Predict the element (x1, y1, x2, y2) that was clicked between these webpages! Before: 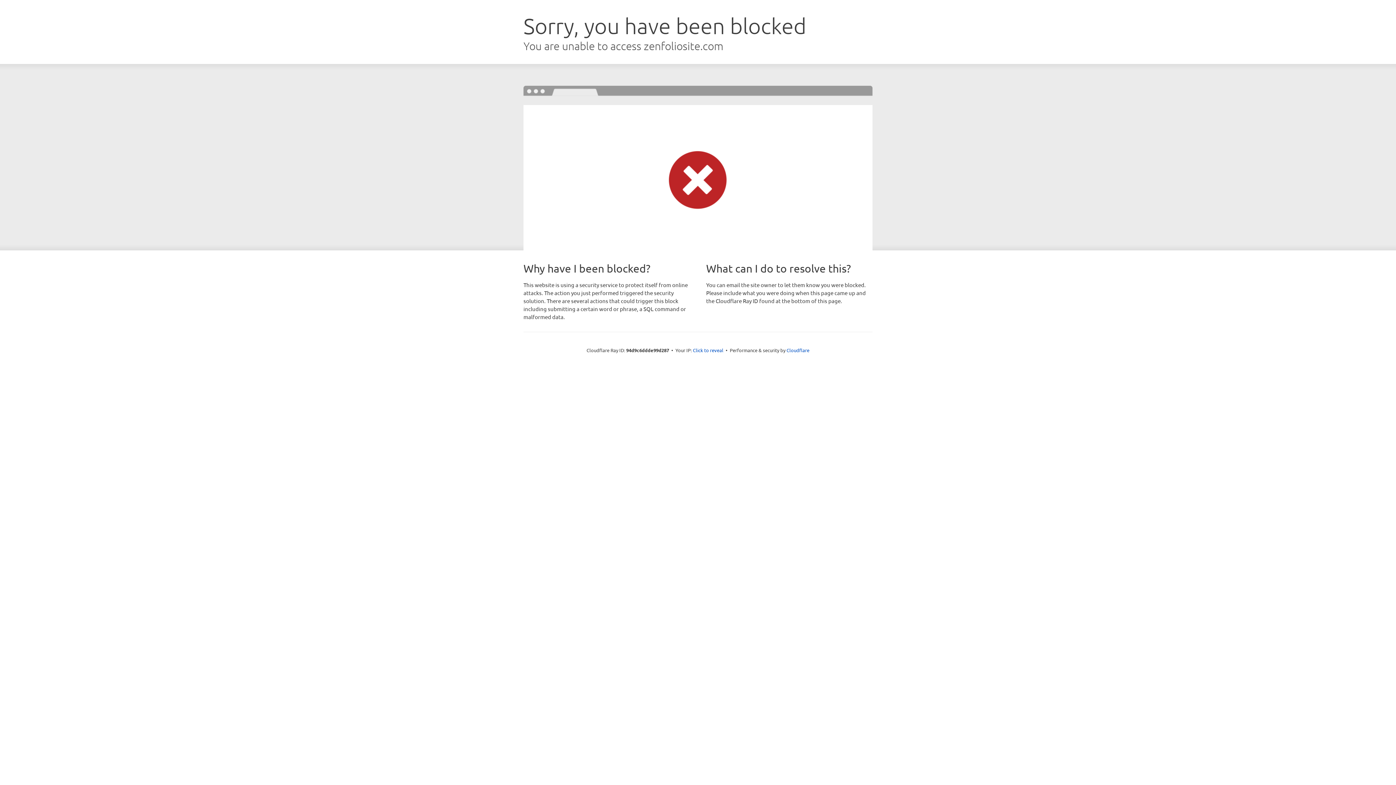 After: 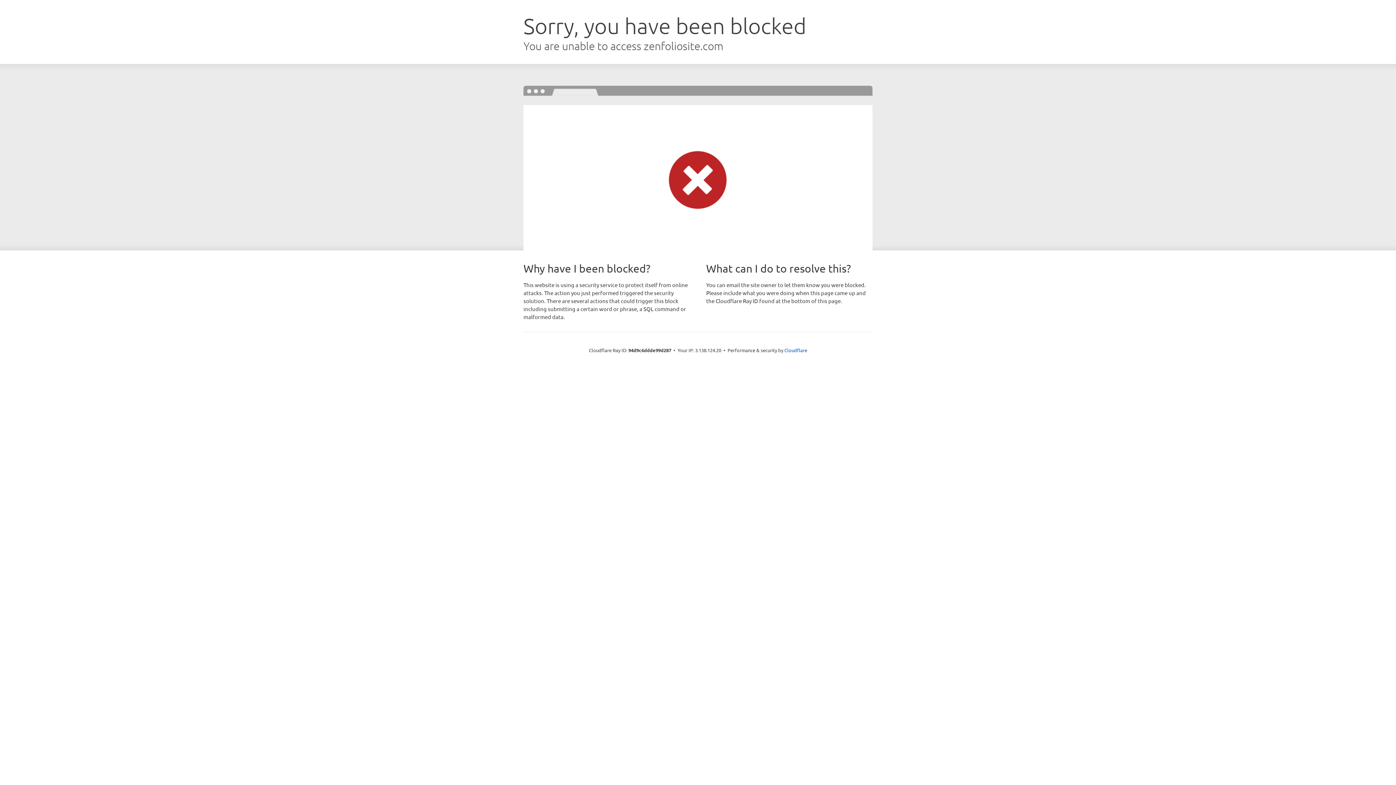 Action: label: Click to reveal bbox: (693, 346, 723, 353)